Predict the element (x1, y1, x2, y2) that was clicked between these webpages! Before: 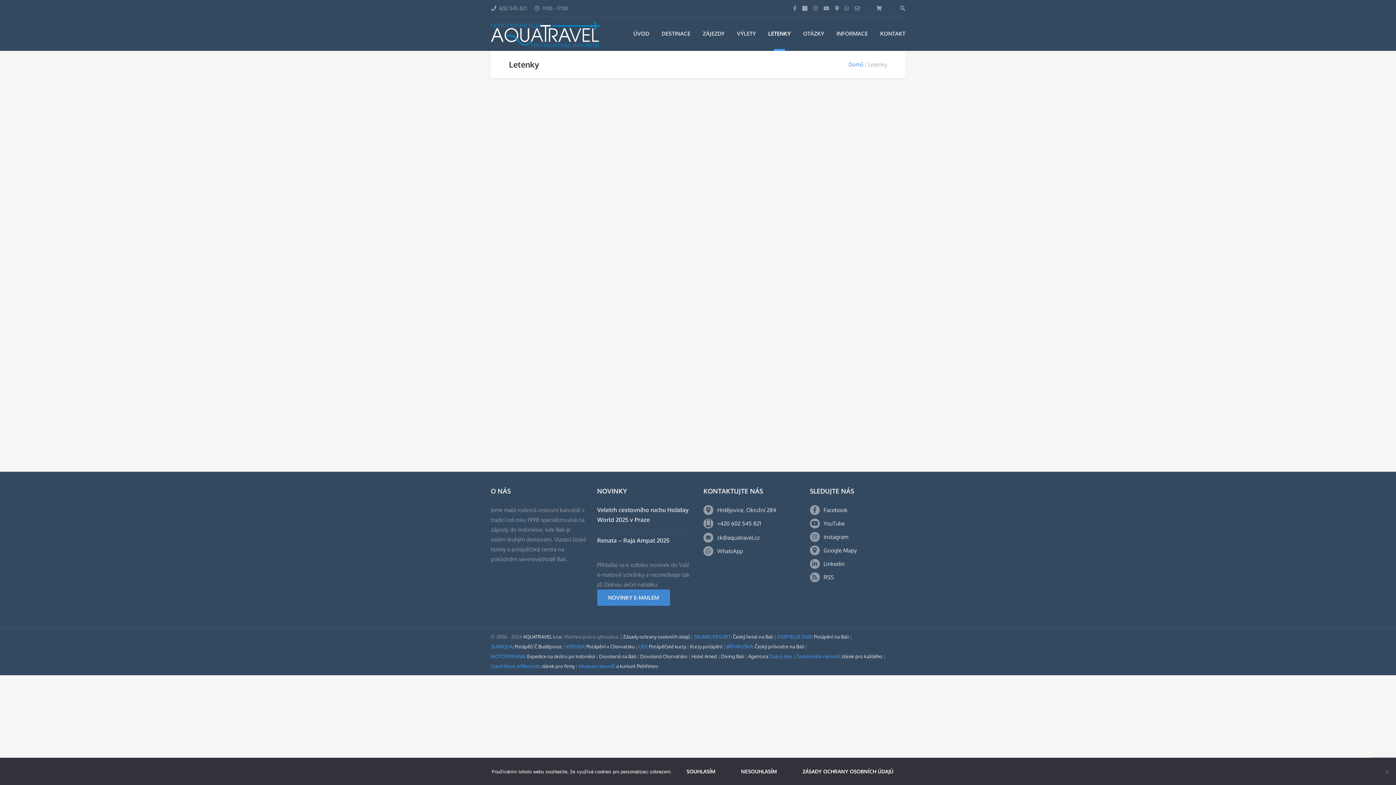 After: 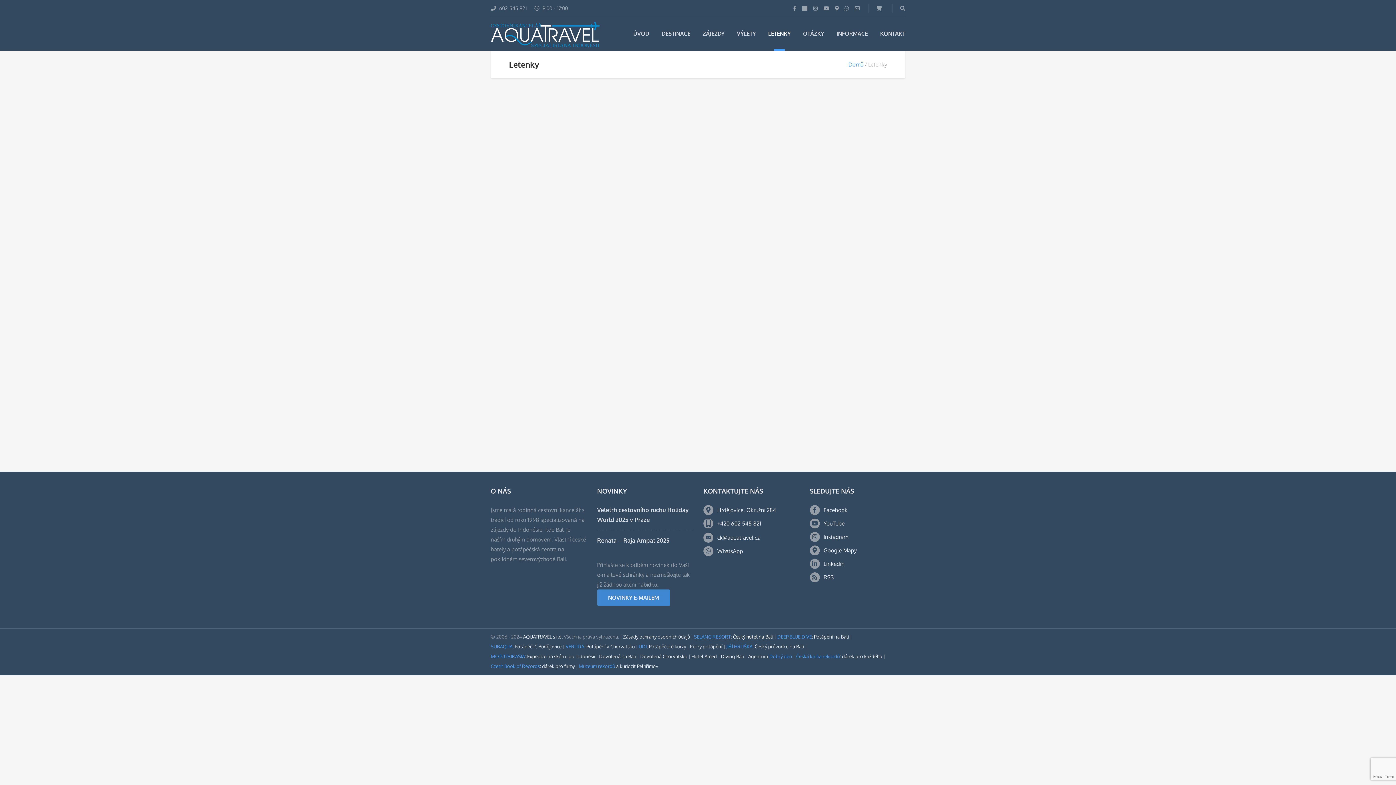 Action: label: SELANG RESORT: Český hotel na Bali bbox: (694, 634, 773, 640)